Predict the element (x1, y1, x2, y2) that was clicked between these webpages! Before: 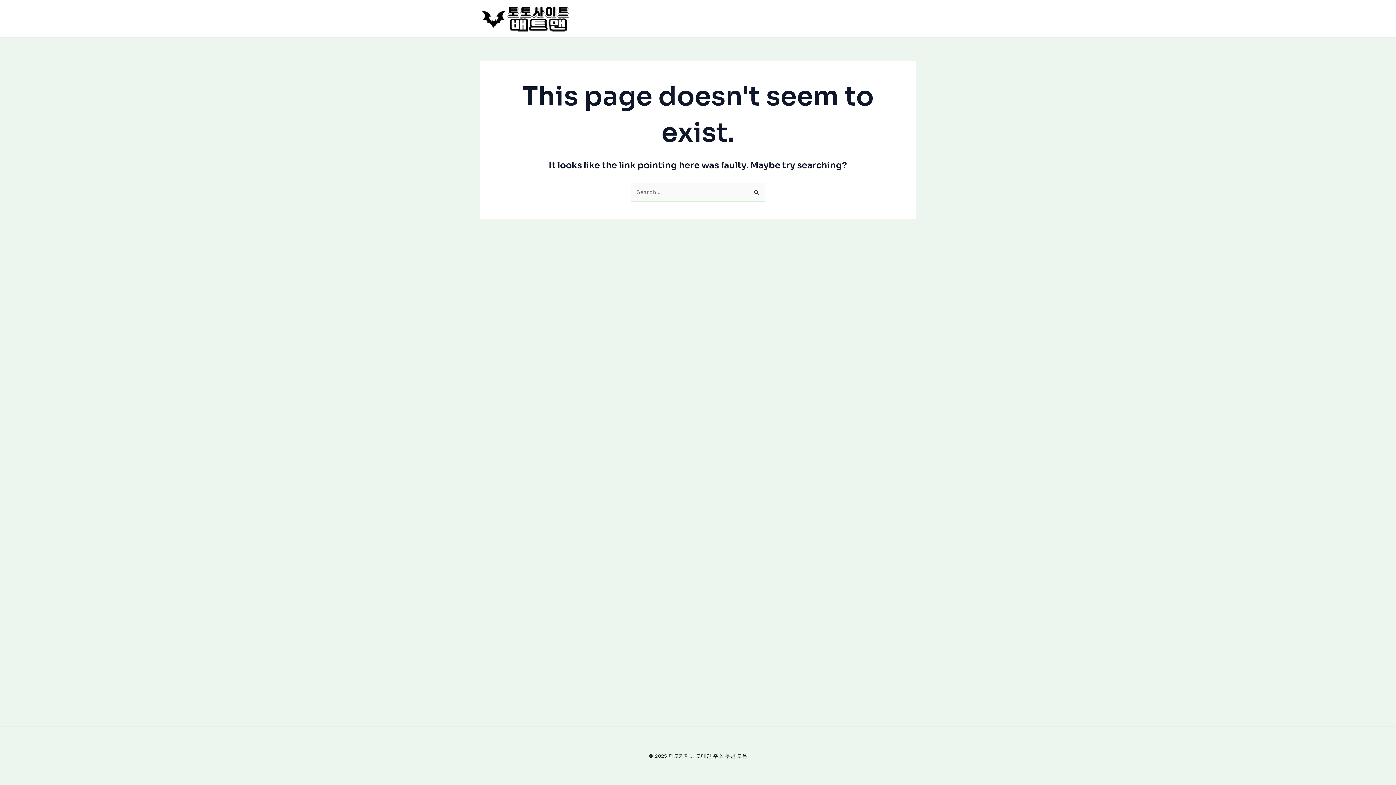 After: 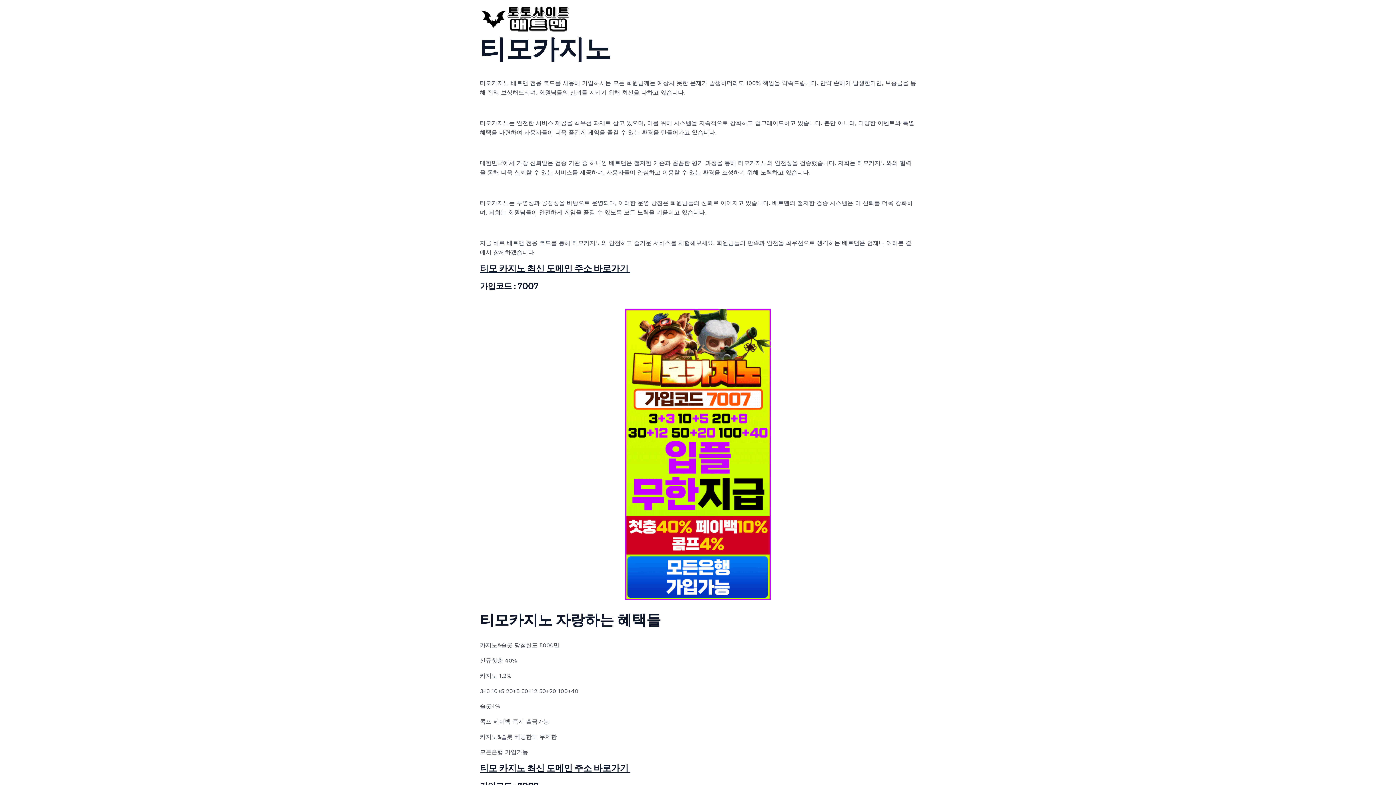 Action: bbox: (480, 14, 570, 21)